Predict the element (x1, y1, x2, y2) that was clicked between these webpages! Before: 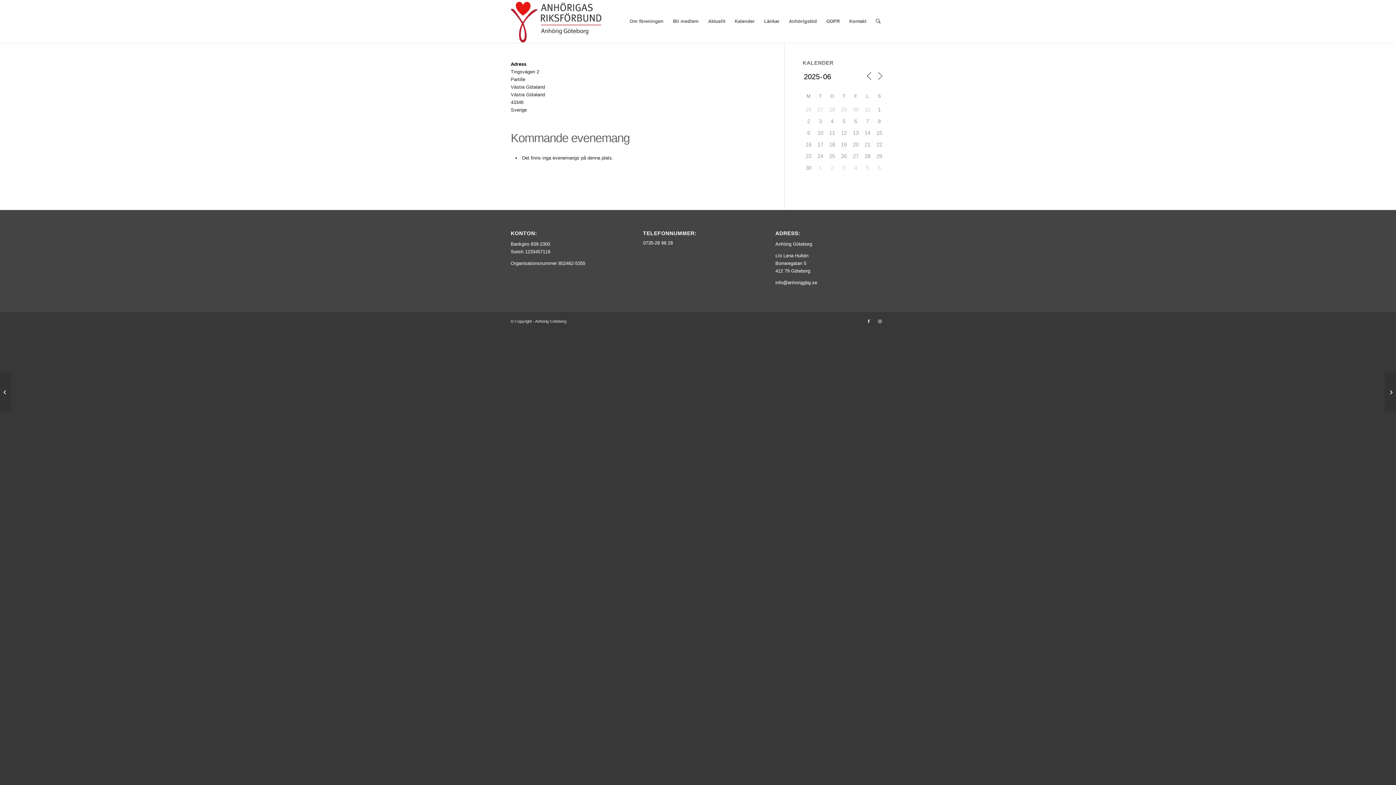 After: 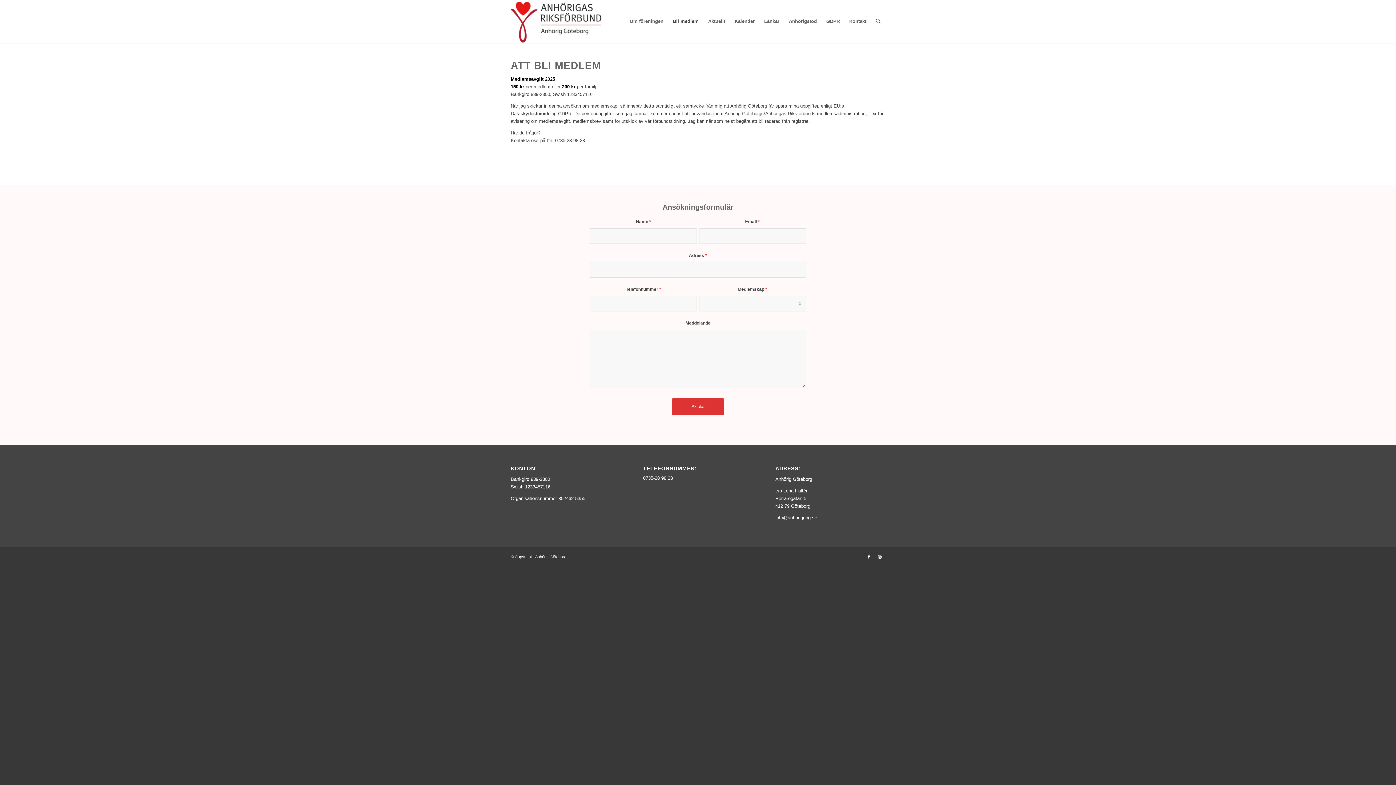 Action: label: Bli medlem bbox: (668, 0, 703, 42)